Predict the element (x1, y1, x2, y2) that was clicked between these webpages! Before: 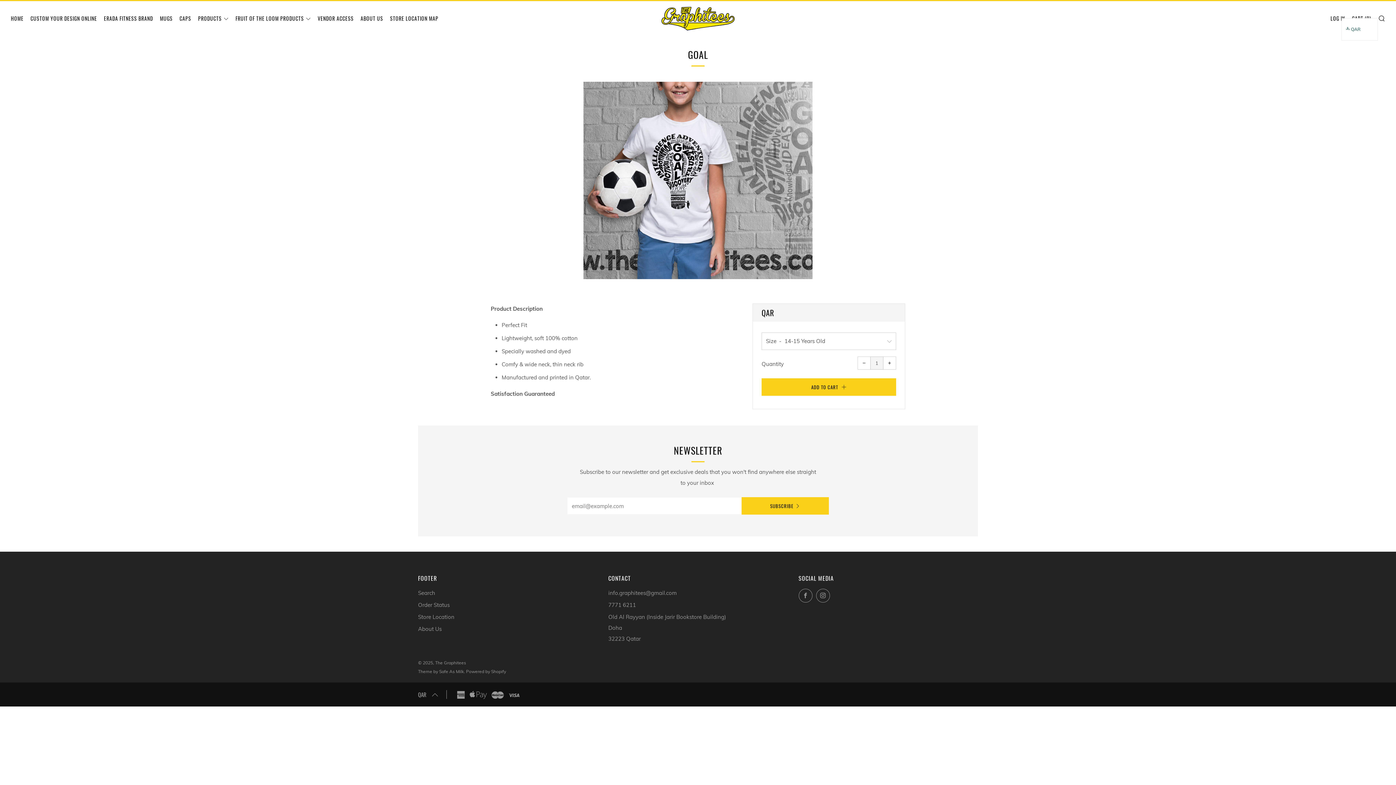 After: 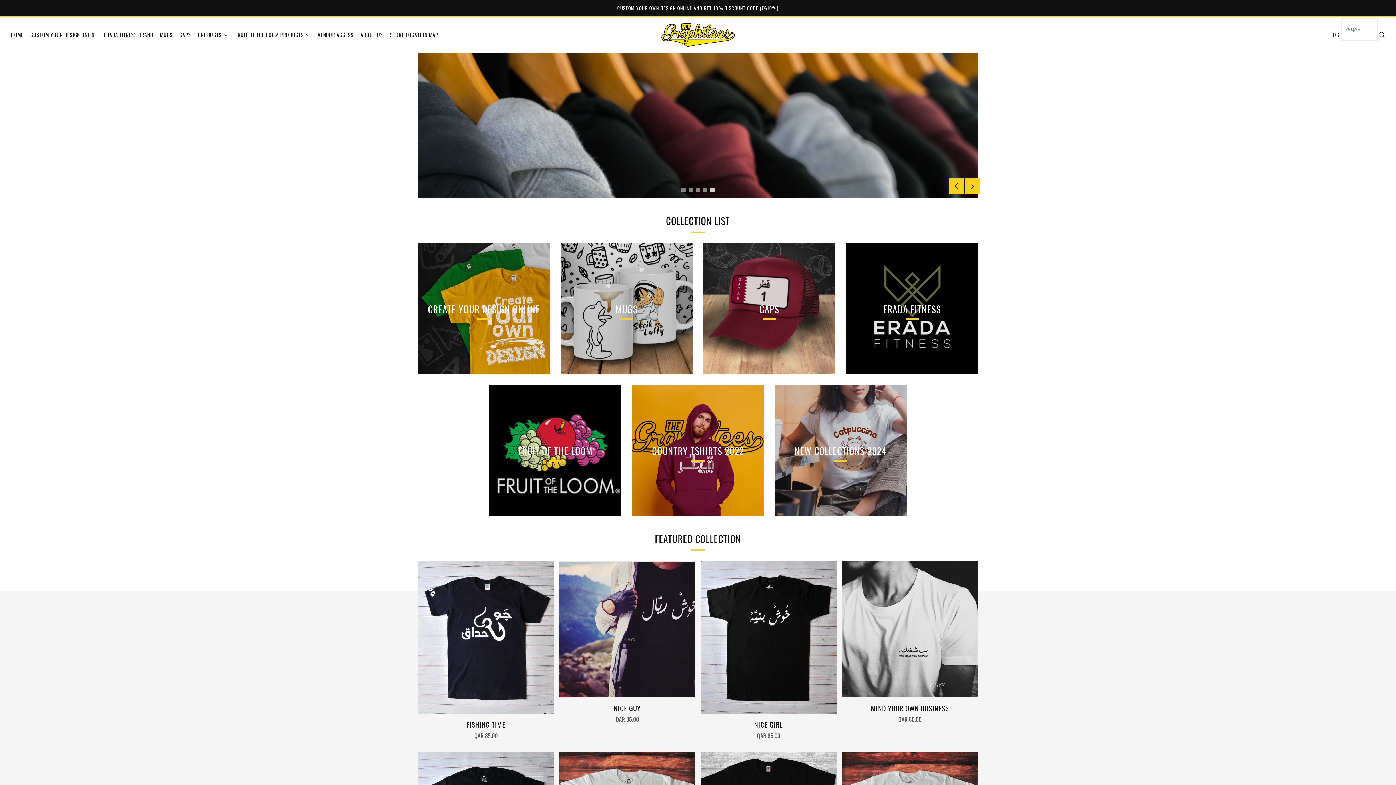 Action: bbox: (643, 0, 752, 36)